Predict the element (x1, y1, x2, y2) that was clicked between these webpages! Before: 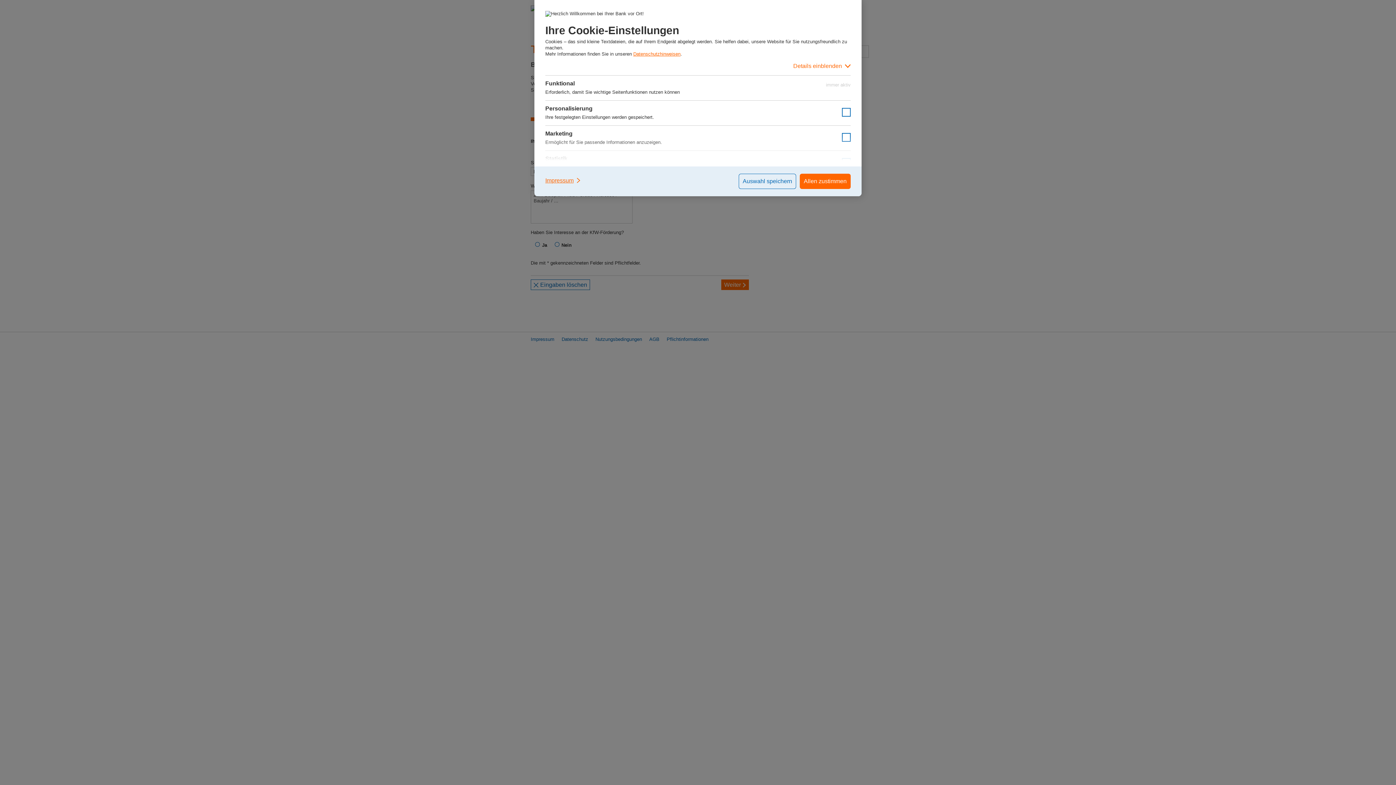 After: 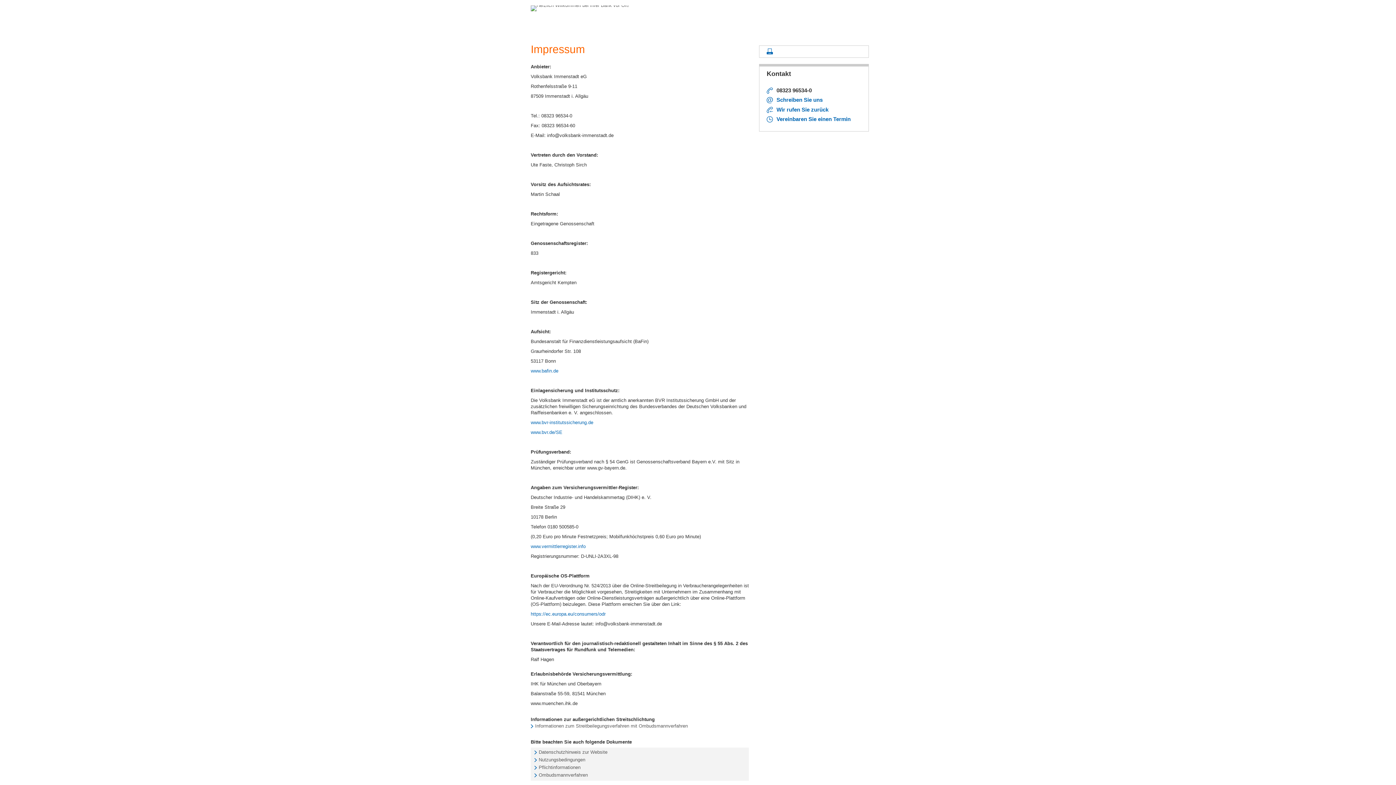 Action: label: Impressum bbox: (545, 173, 581, 187)